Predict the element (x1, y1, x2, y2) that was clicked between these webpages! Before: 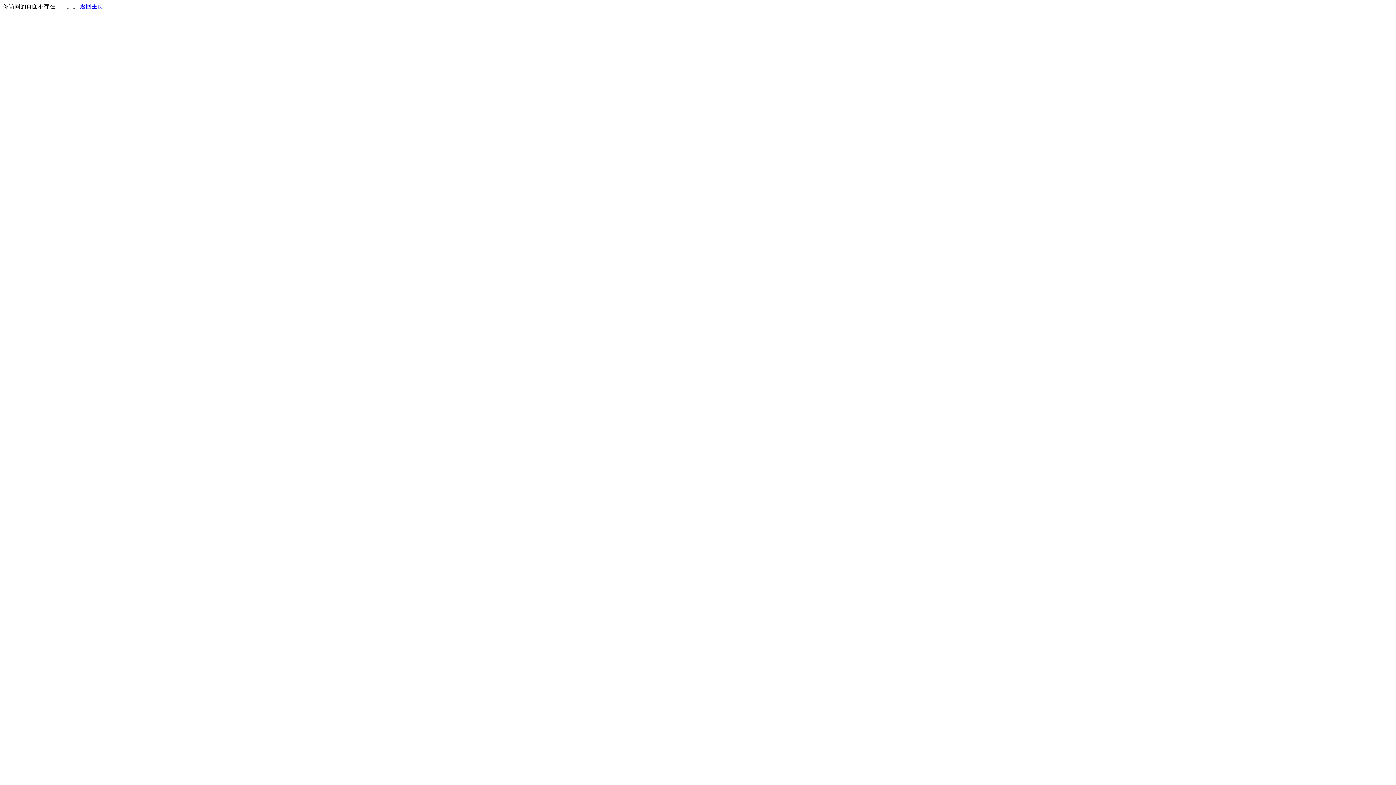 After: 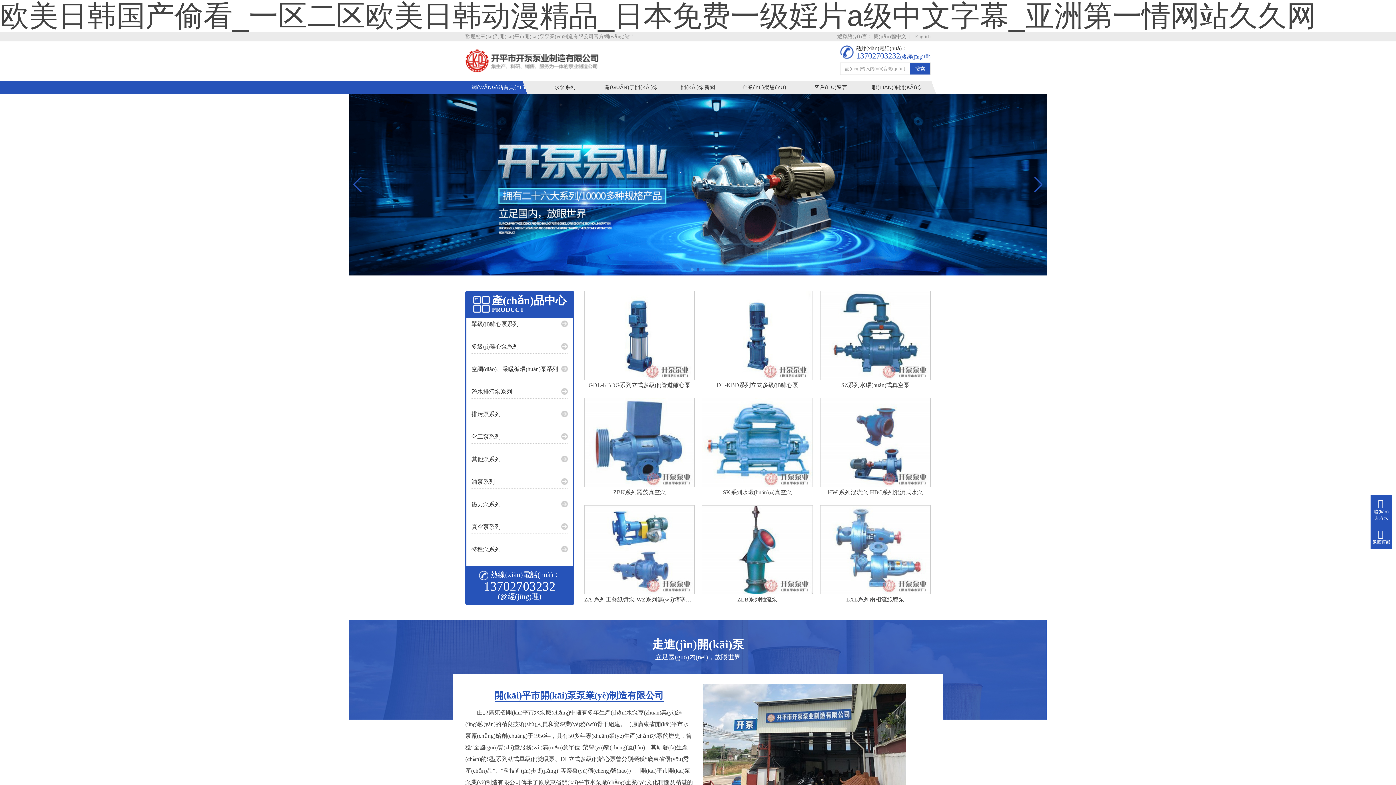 Action: label: 返回主页 bbox: (80, 3, 103, 9)